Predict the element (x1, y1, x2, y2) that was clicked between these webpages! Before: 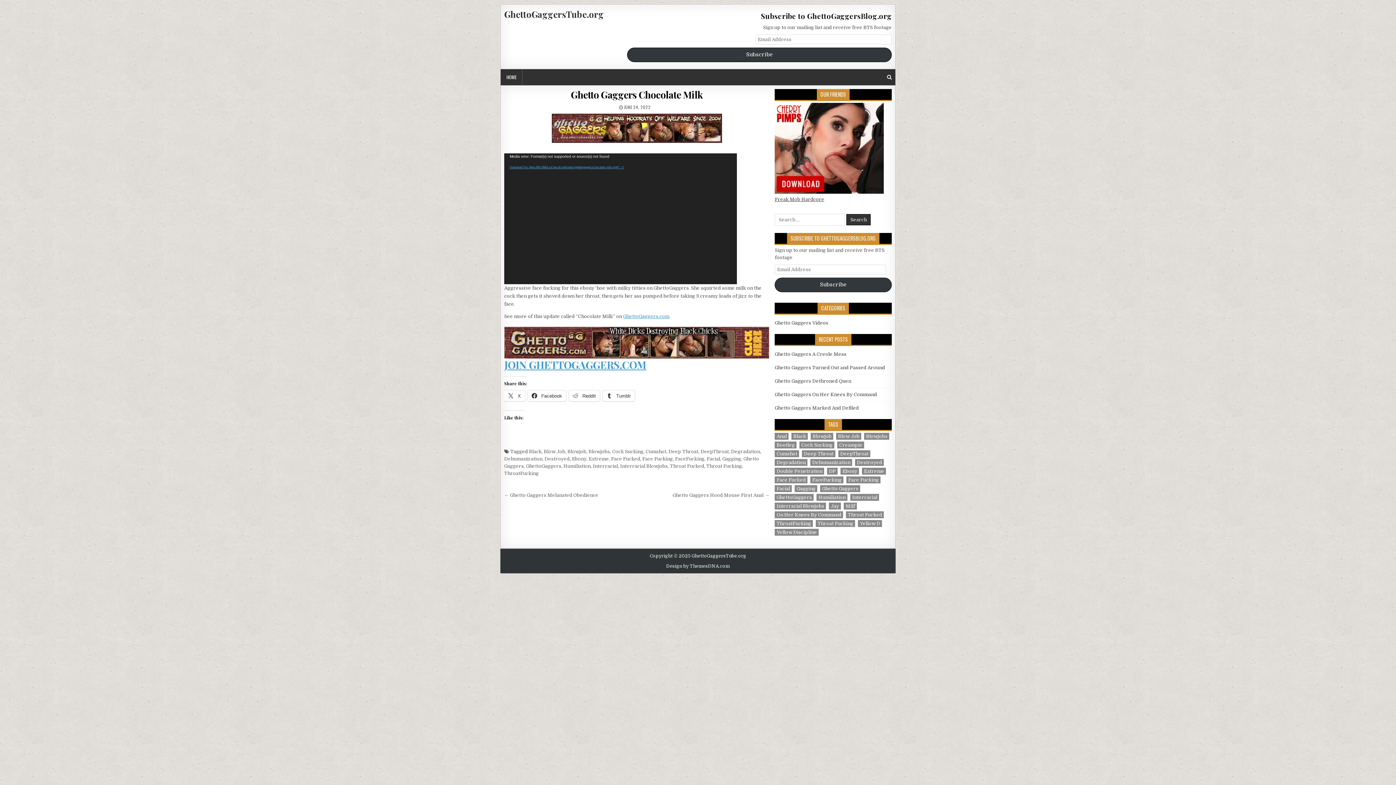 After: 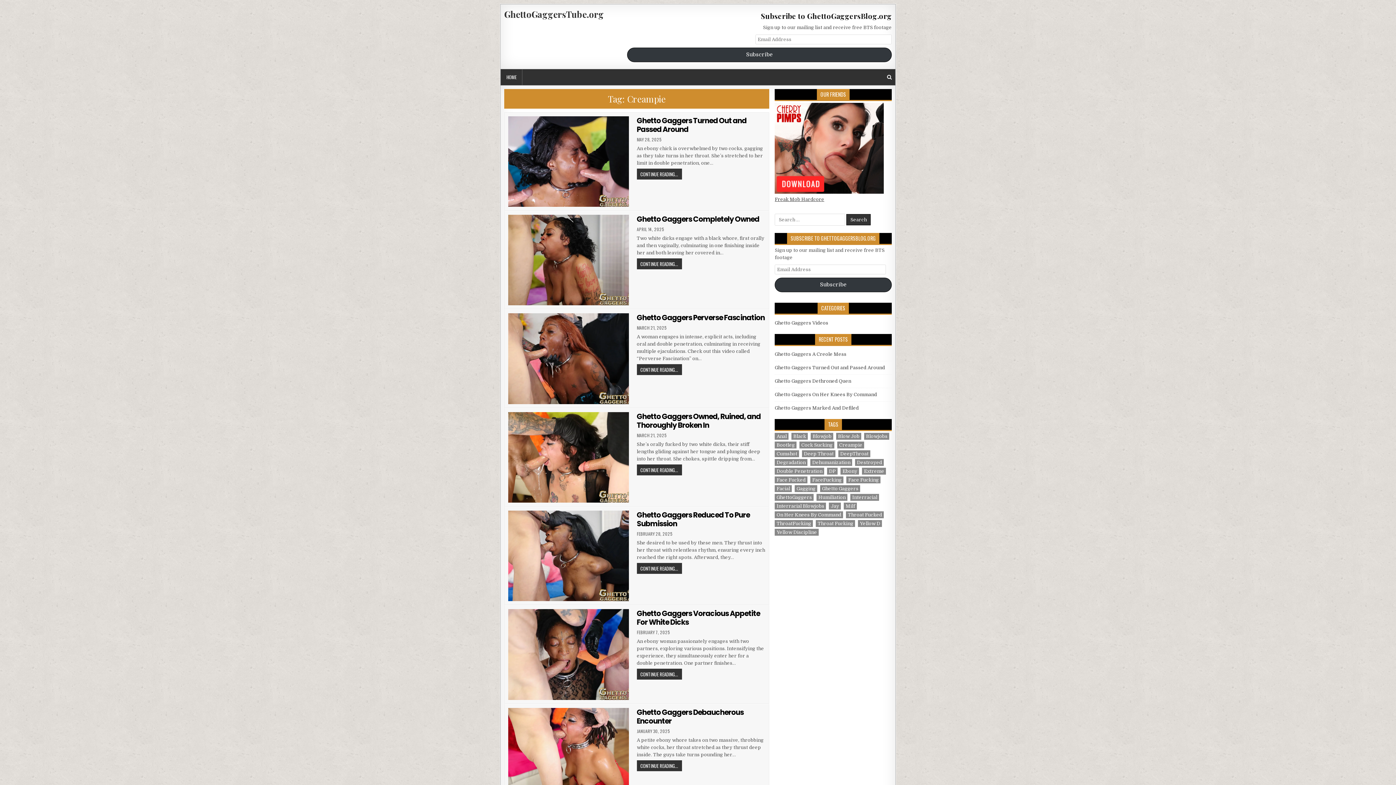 Action: label: Creampie (64 items) bbox: (837, 441, 864, 448)